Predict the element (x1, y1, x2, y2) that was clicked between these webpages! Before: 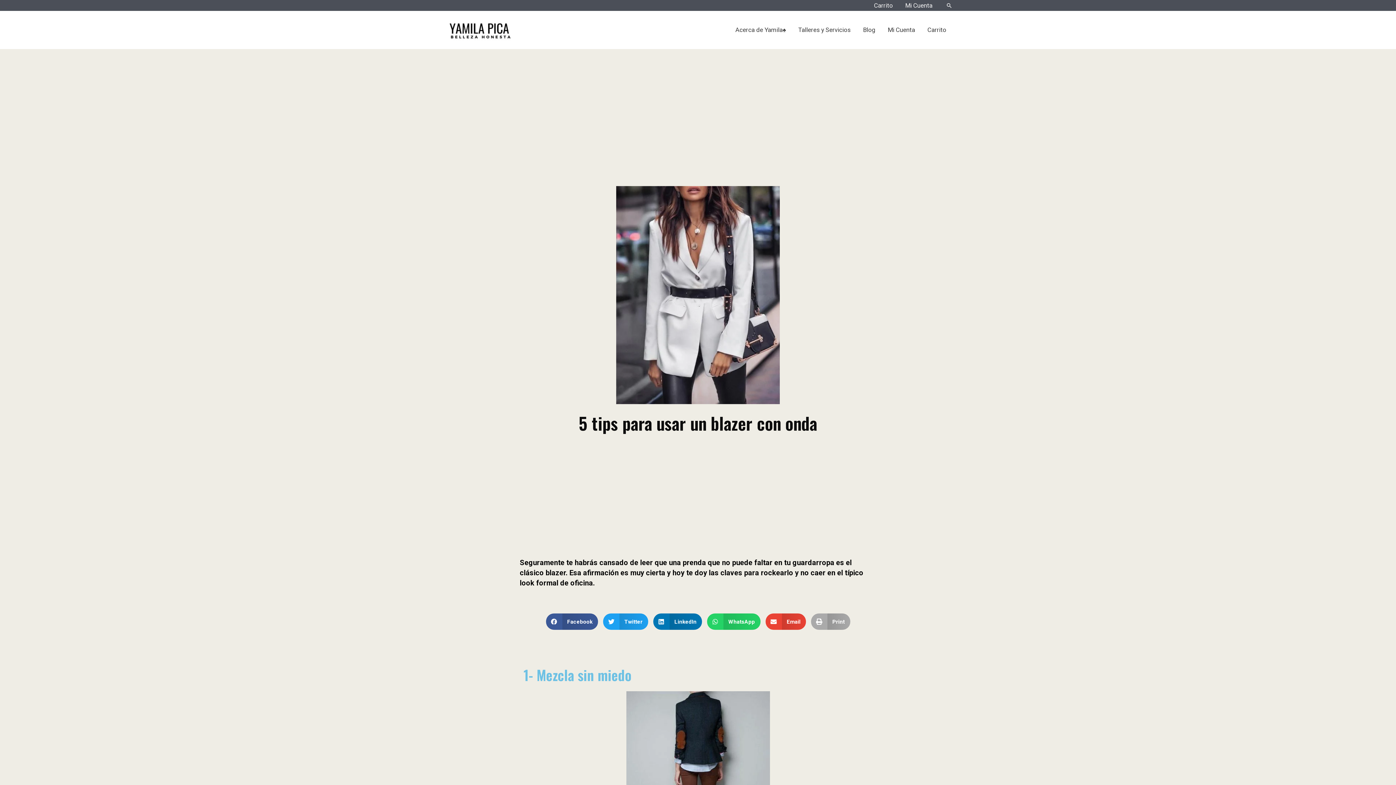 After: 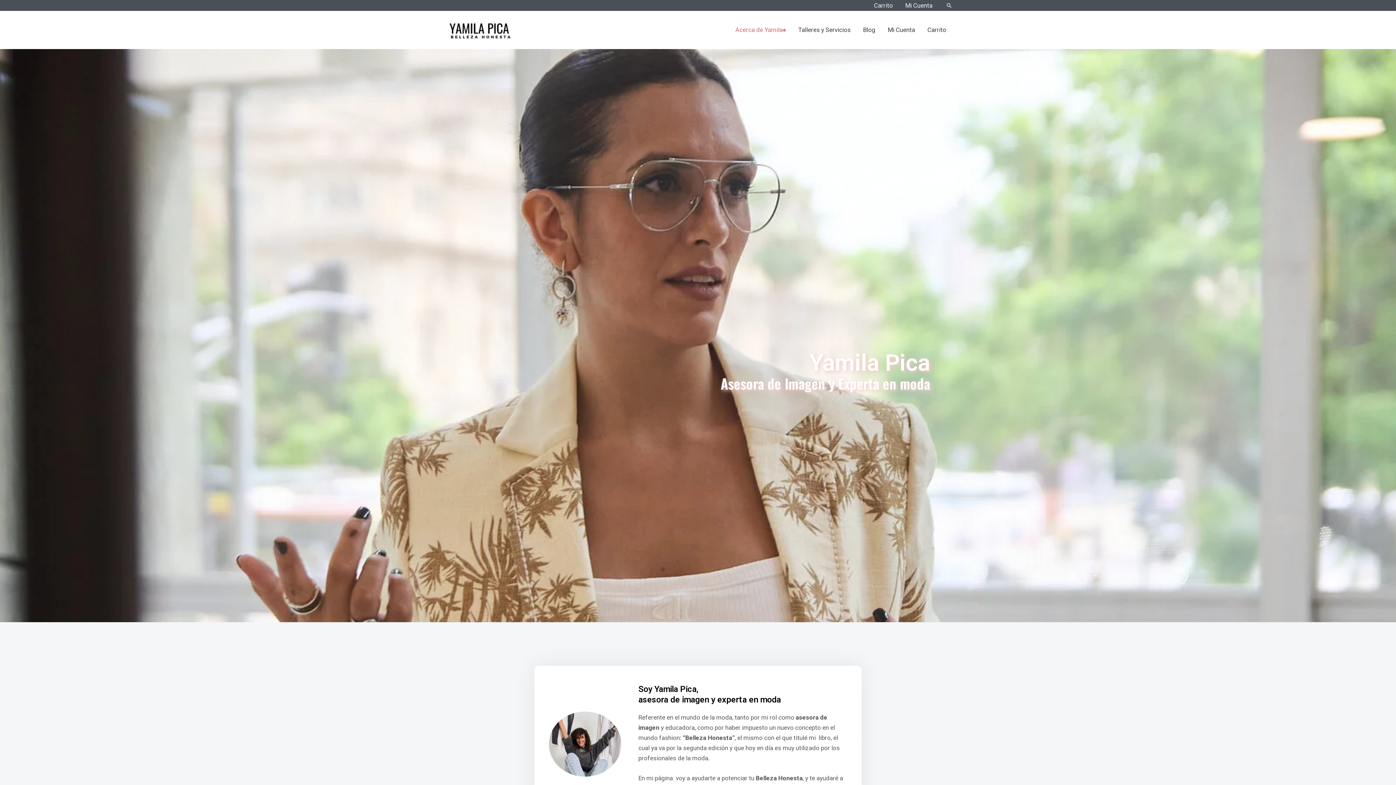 Action: bbox: (729, 17, 792, 42) label: Acerca de Yamila♠️